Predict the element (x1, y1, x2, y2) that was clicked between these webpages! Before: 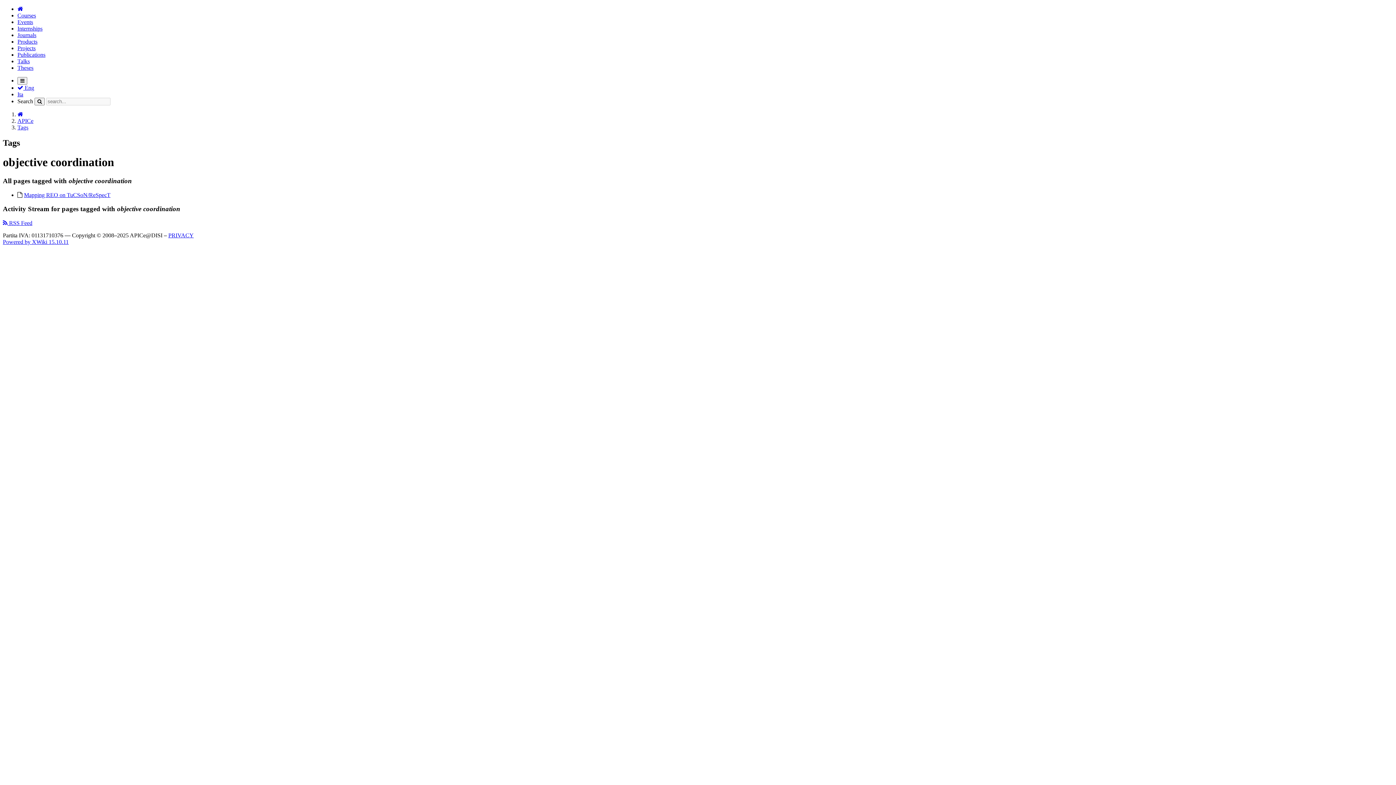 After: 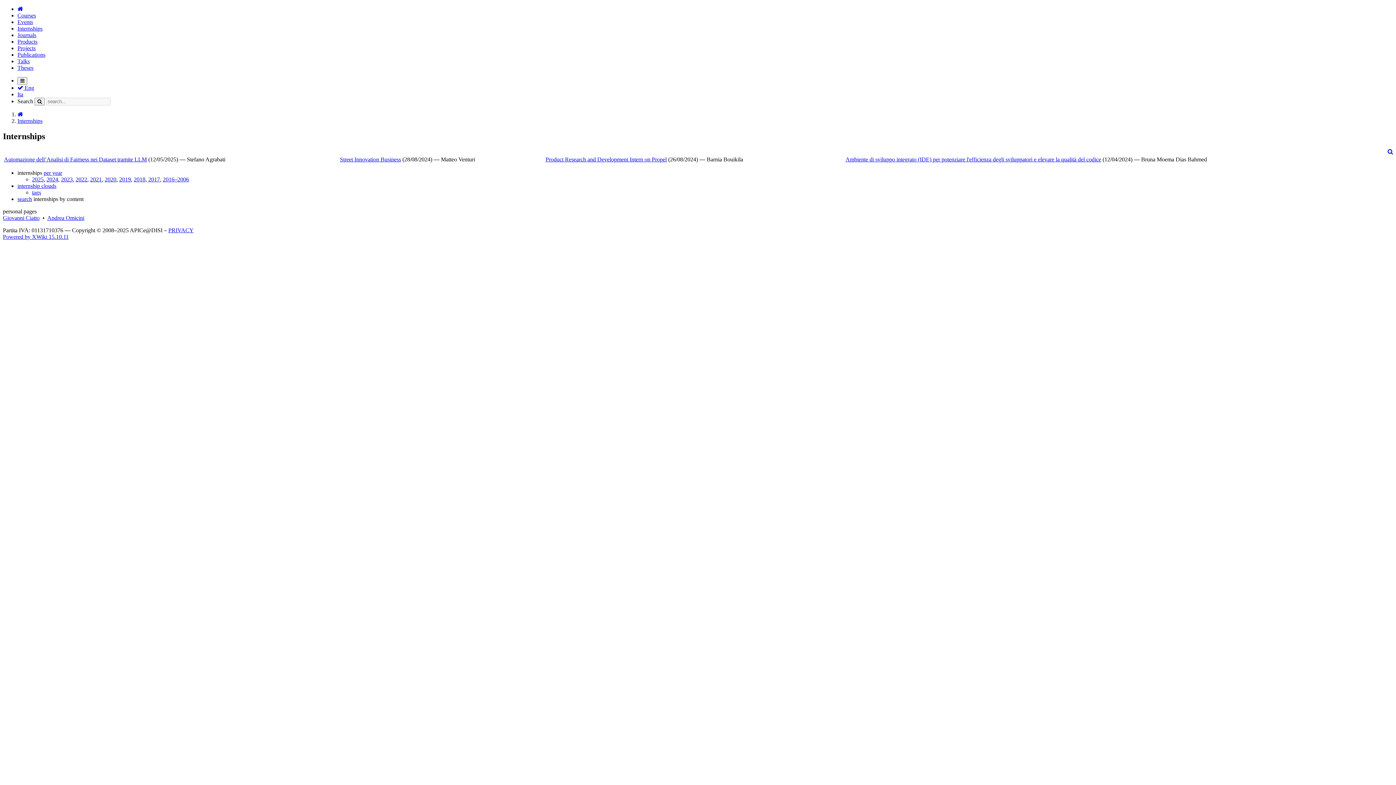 Action: label: Internships bbox: (17, 25, 42, 31)